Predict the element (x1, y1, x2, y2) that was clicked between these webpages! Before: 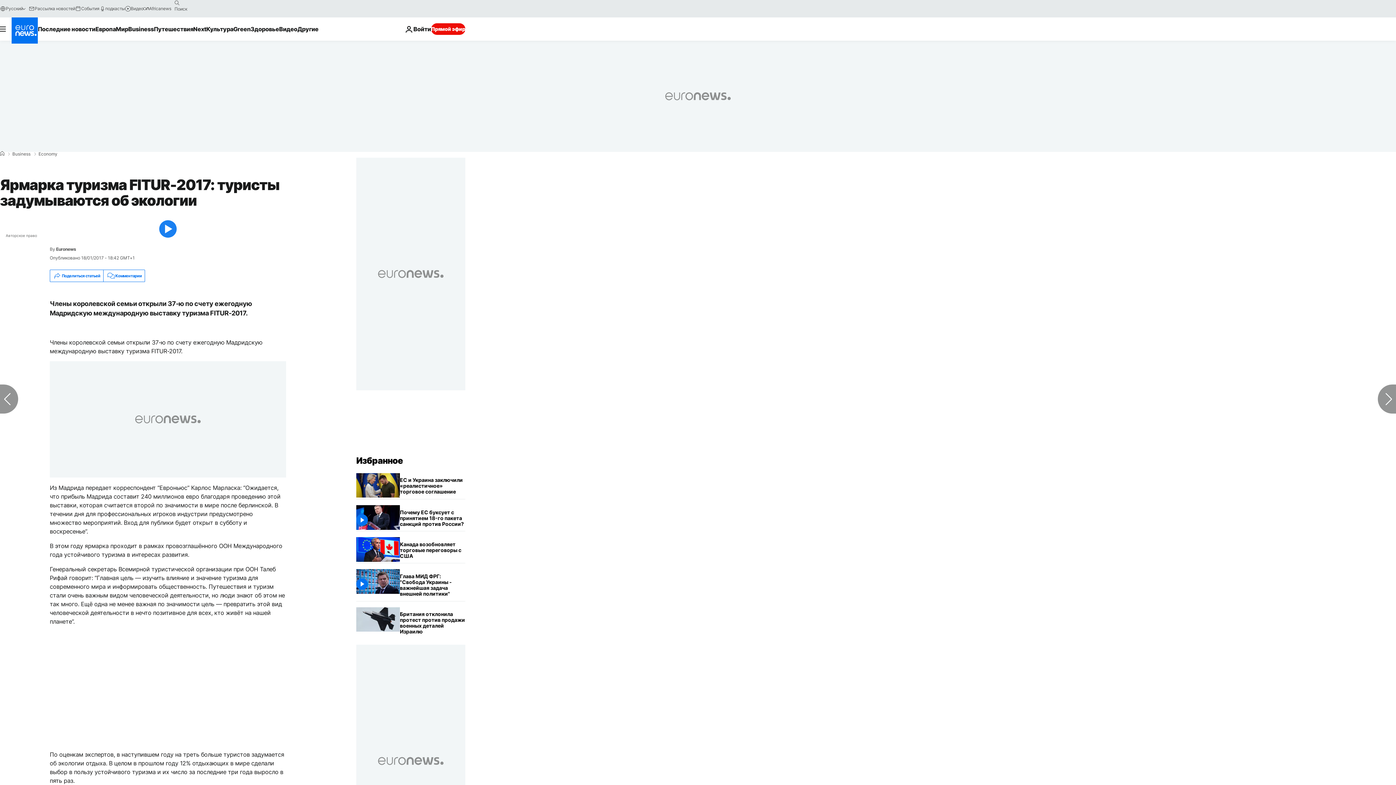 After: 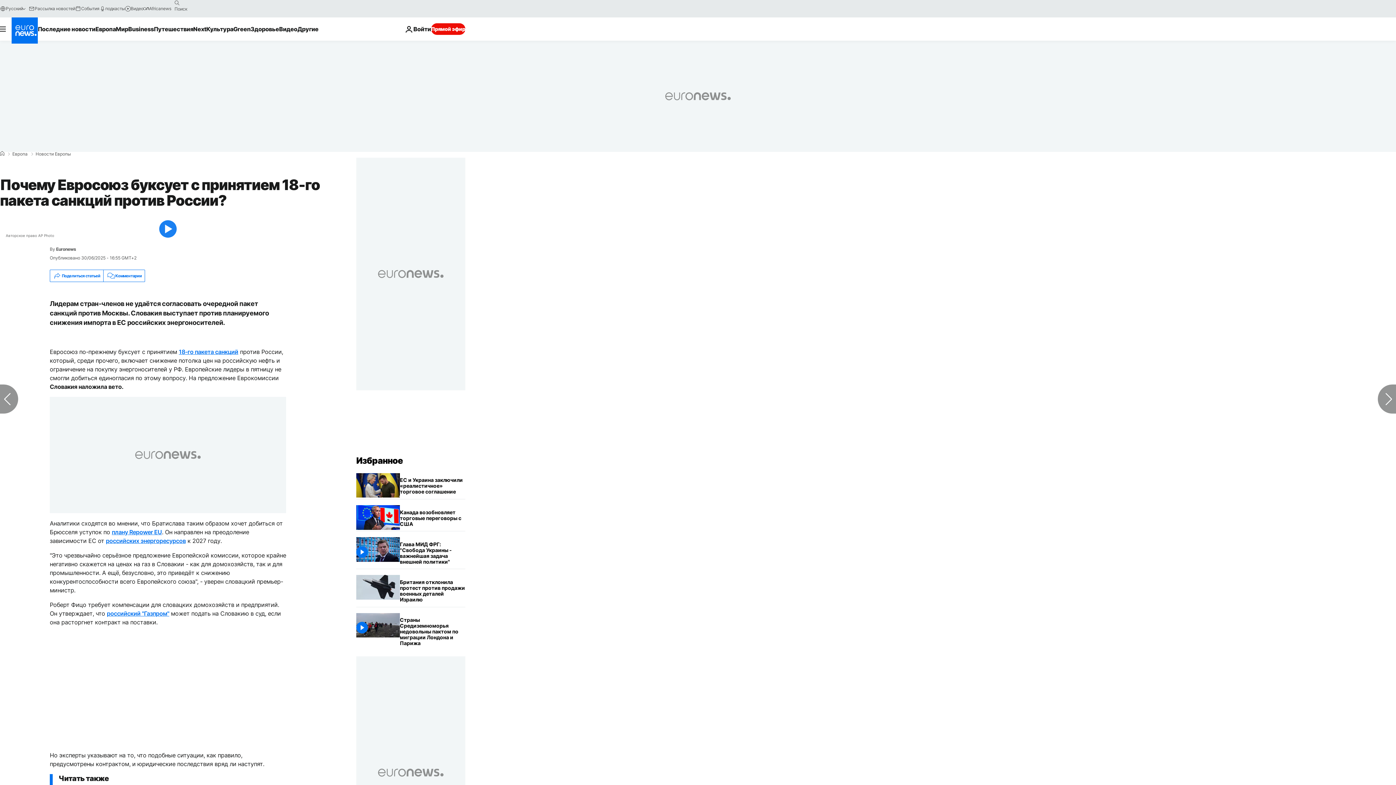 Action: label: Почему Евросоюз буксует с принятием 18-го пакета санкций против России? bbox: (400, 505, 465, 531)